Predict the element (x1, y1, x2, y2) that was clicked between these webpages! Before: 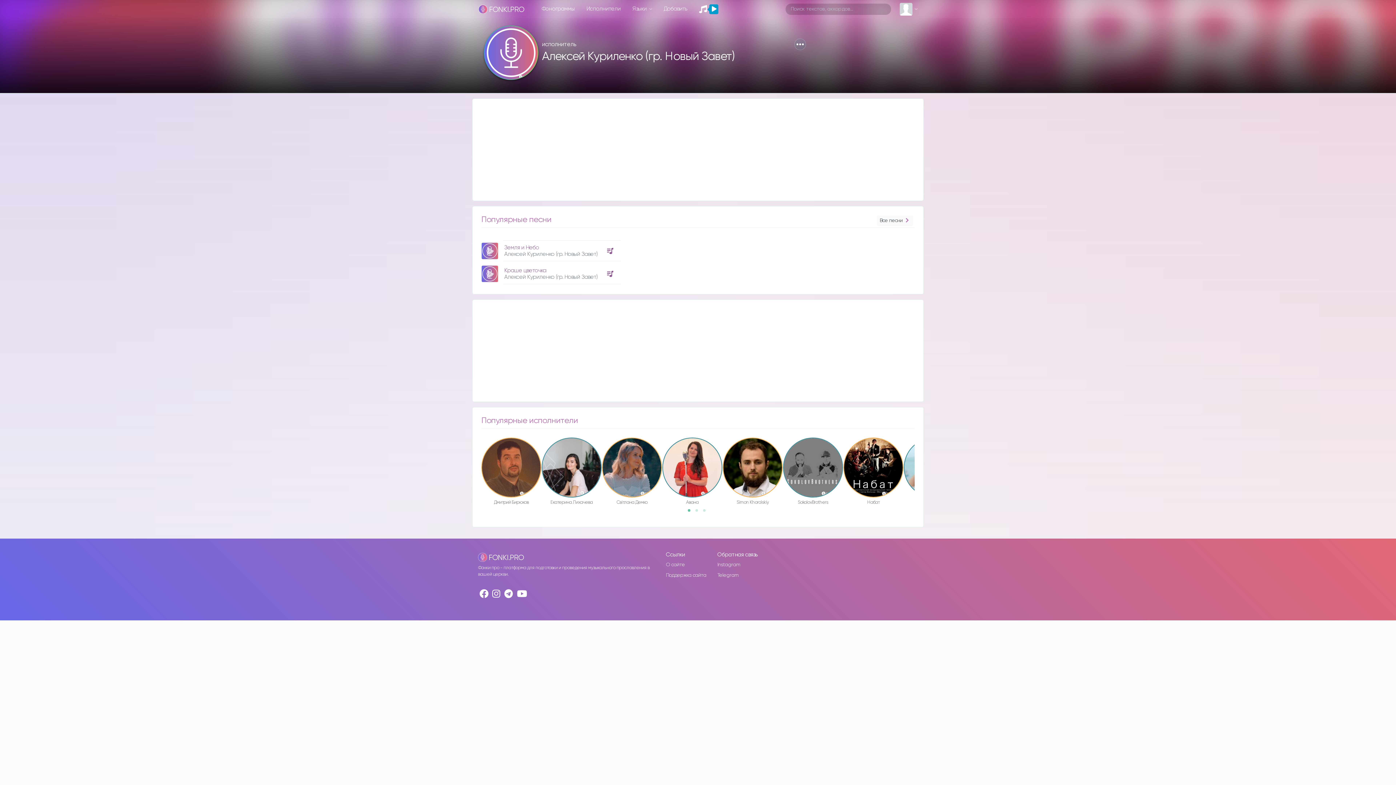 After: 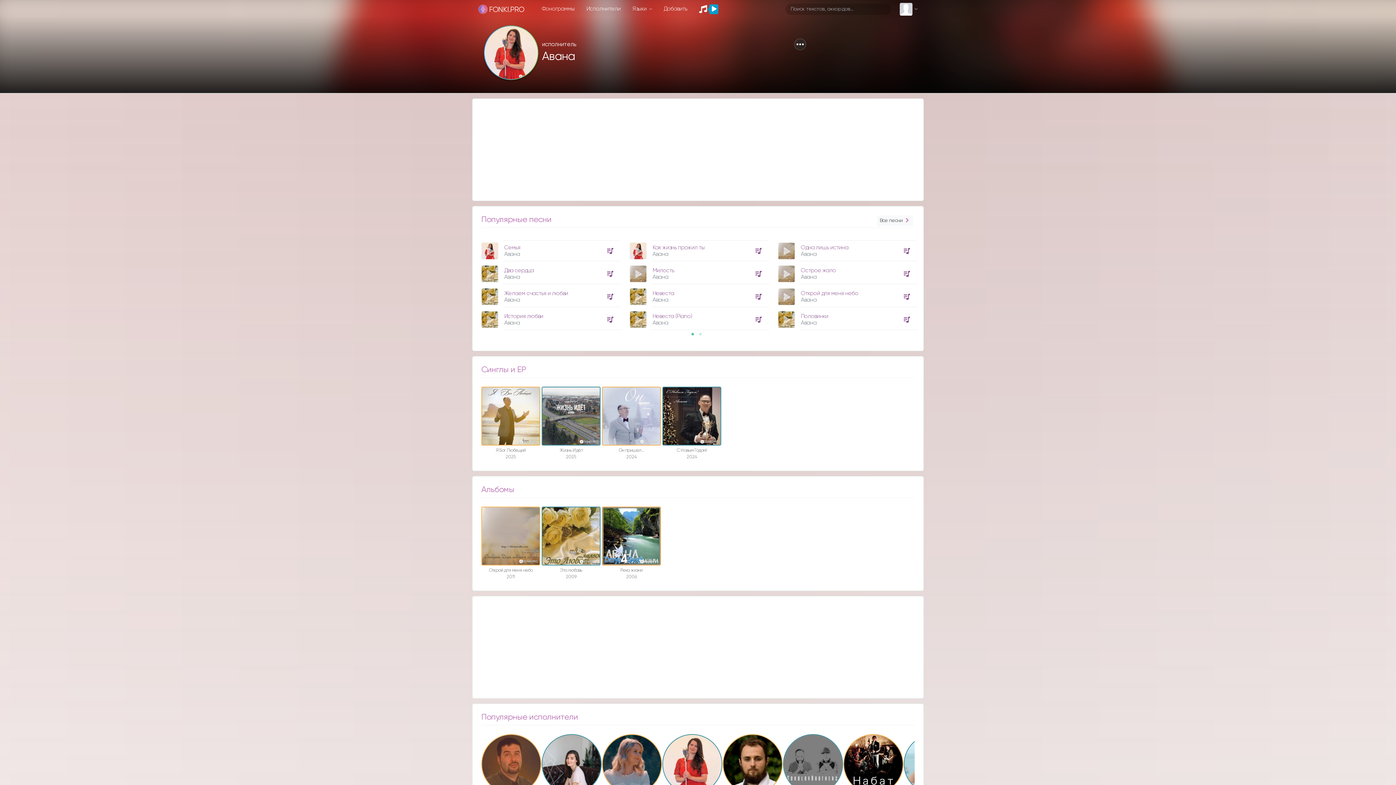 Action: bbox: (662, 437, 722, 497)